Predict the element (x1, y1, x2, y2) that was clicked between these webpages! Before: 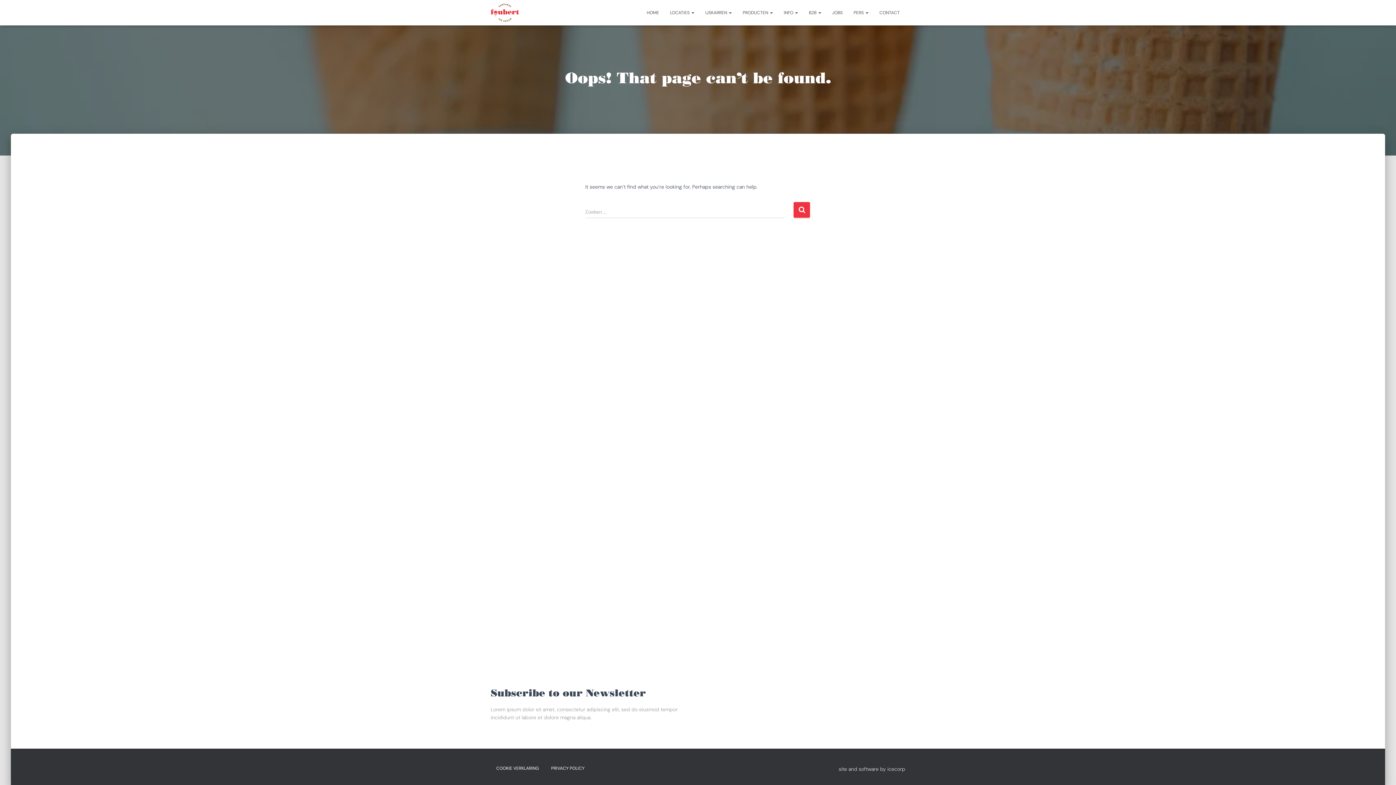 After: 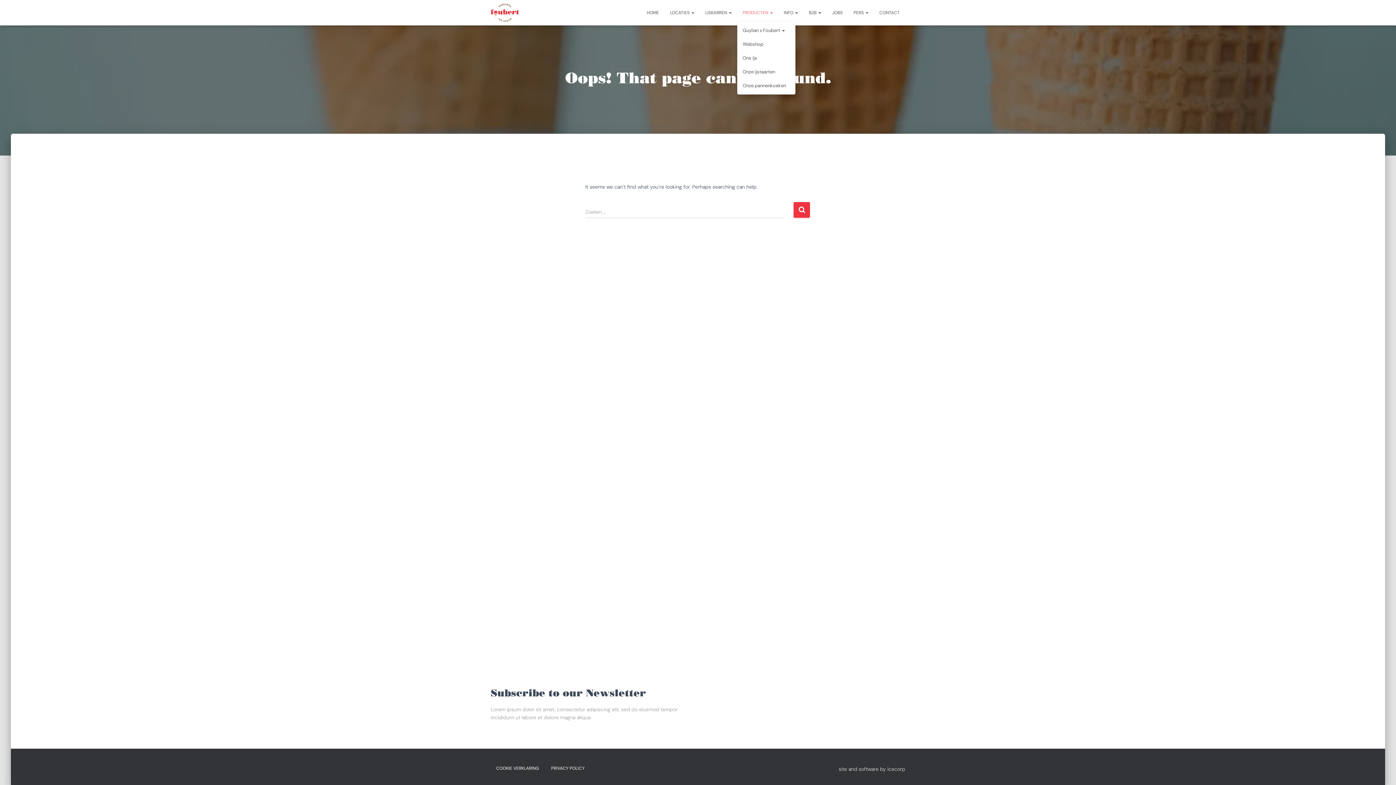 Action: label: PRODUCTEN  bbox: (737, 3, 778, 21)